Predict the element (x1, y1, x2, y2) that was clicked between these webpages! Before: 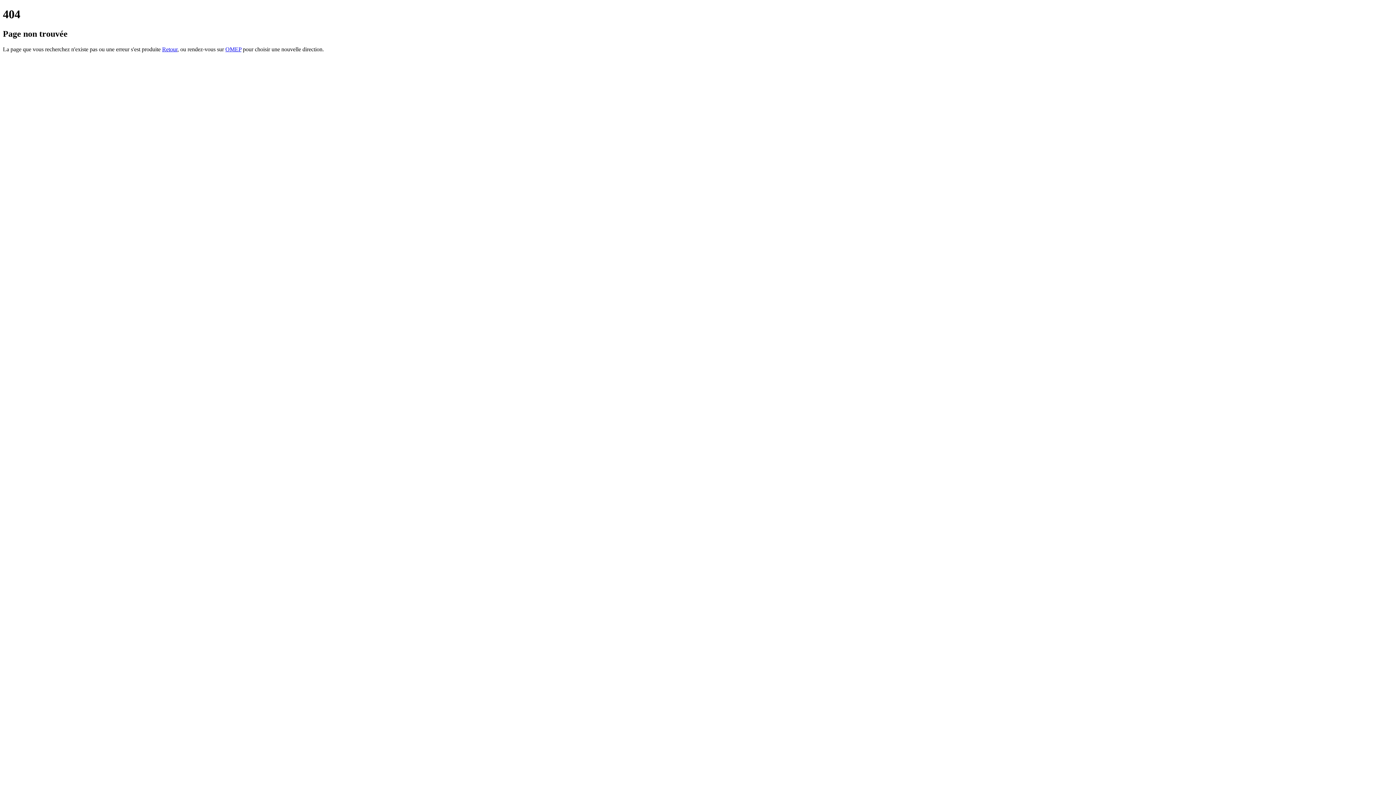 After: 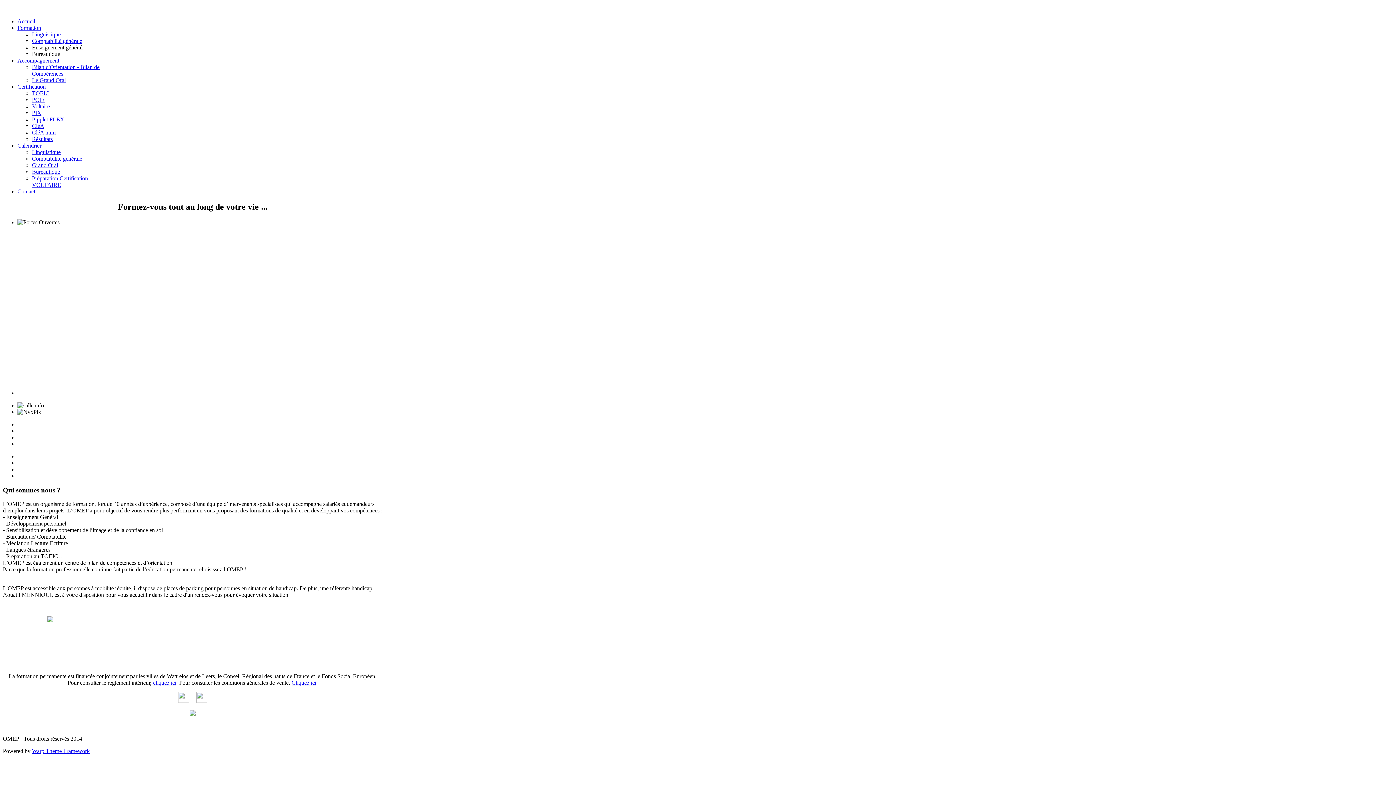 Action: label: OMEP bbox: (225, 46, 241, 52)